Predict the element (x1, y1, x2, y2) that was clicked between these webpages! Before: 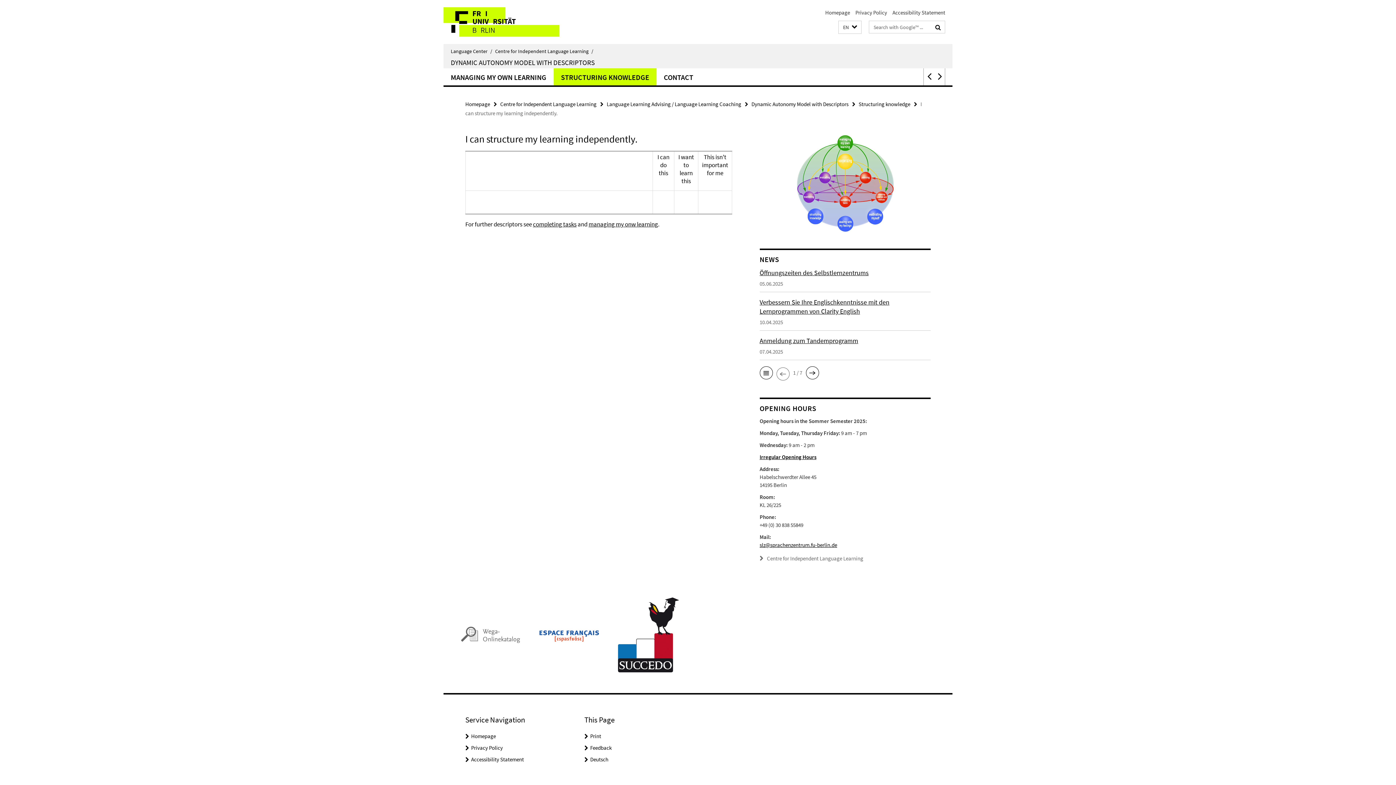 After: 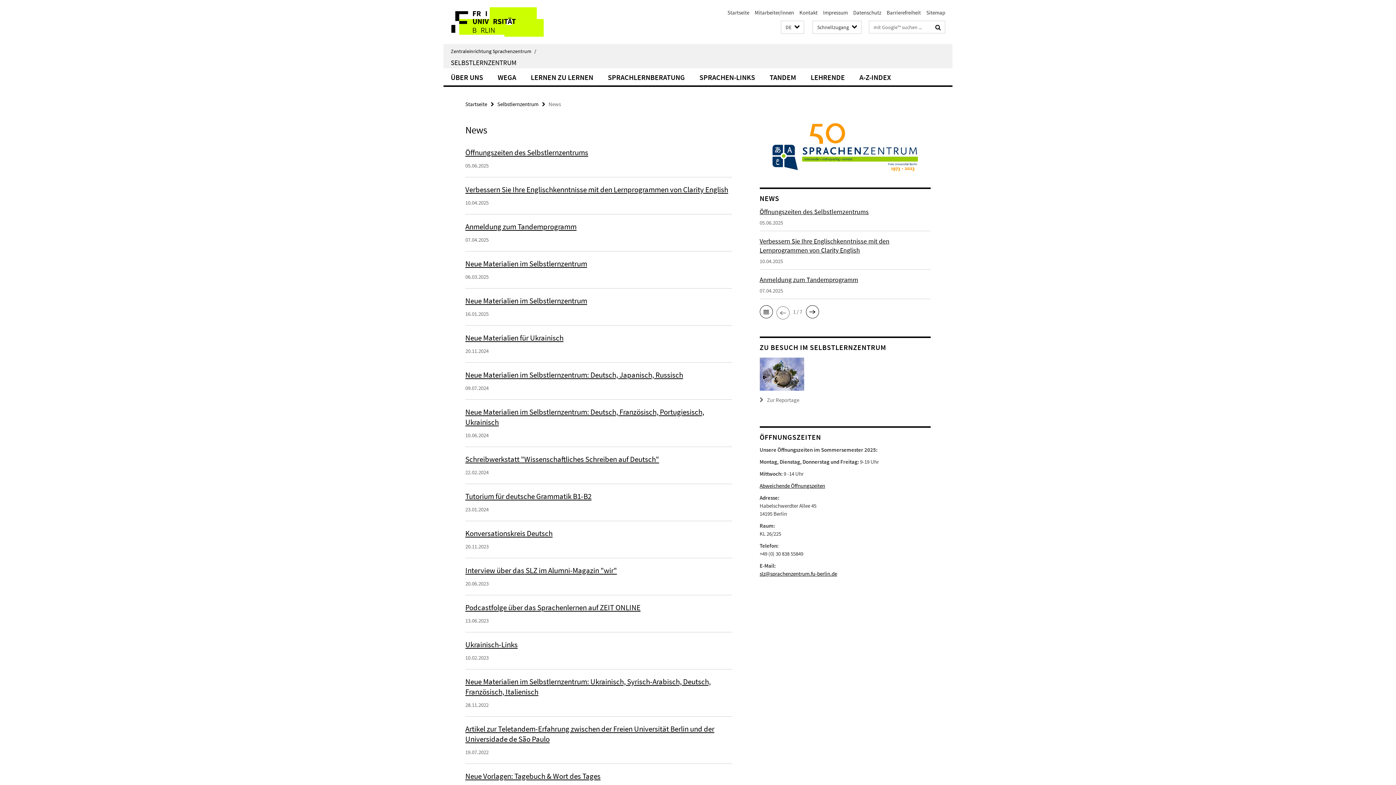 Action: bbox: (759, 365, 772, 380)